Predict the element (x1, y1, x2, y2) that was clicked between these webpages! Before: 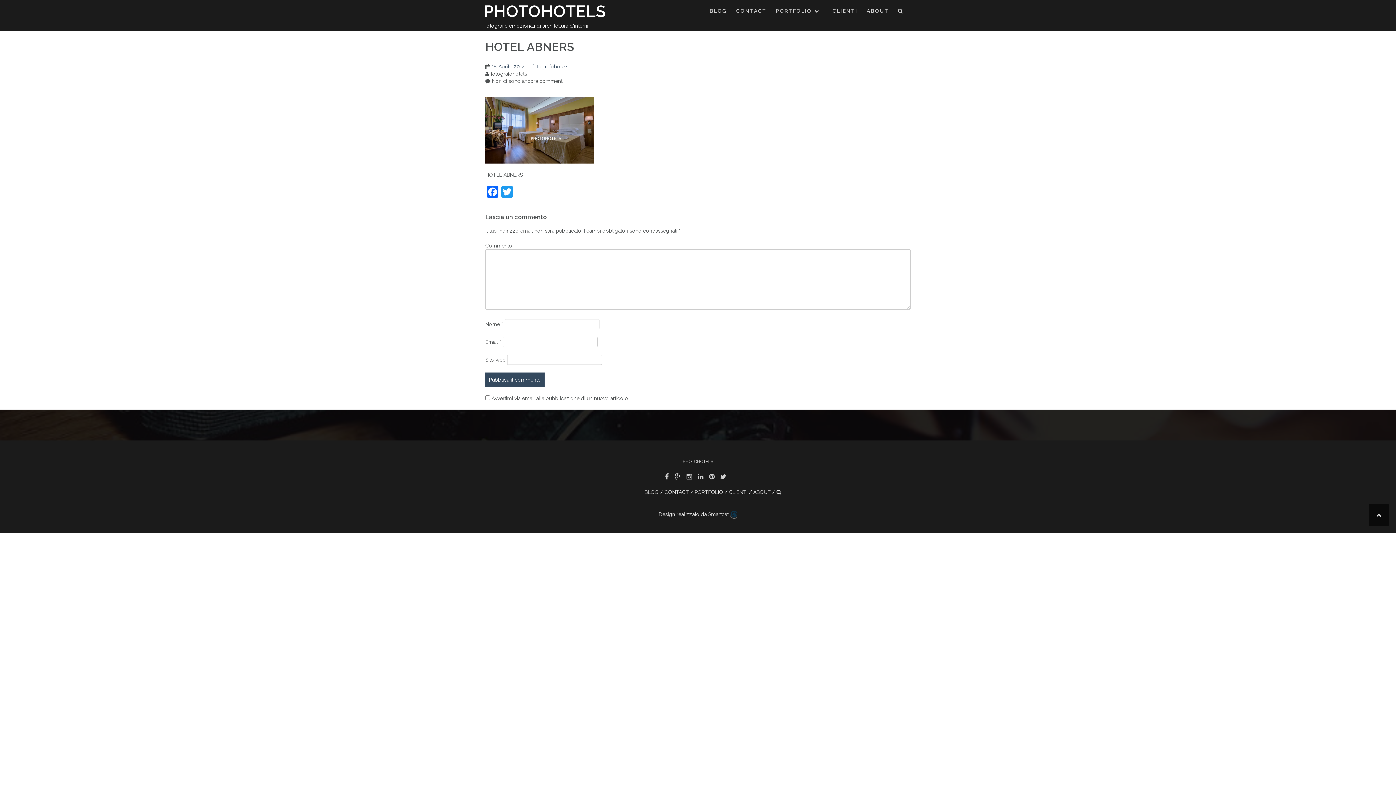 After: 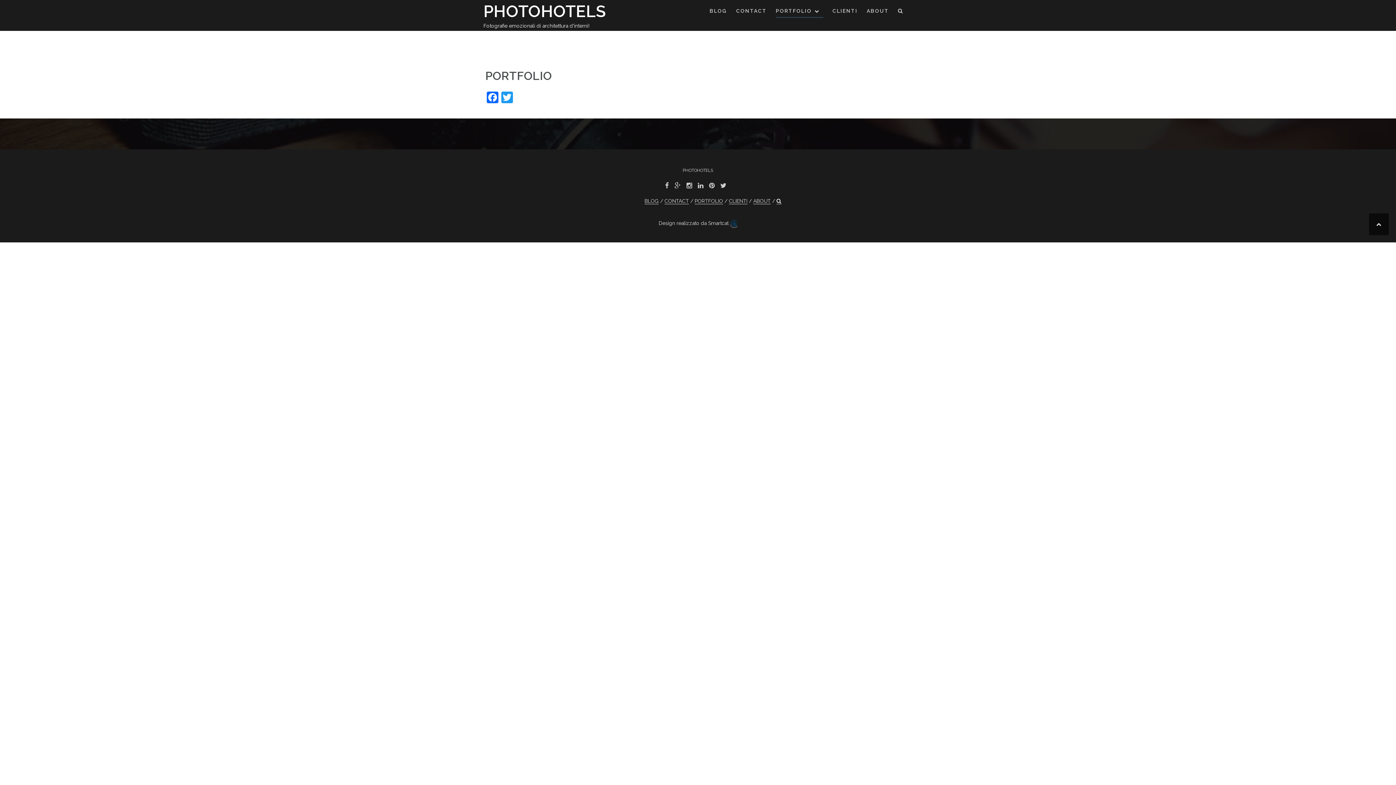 Action: bbox: (694, 489, 723, 495) label: PORTFOLIO